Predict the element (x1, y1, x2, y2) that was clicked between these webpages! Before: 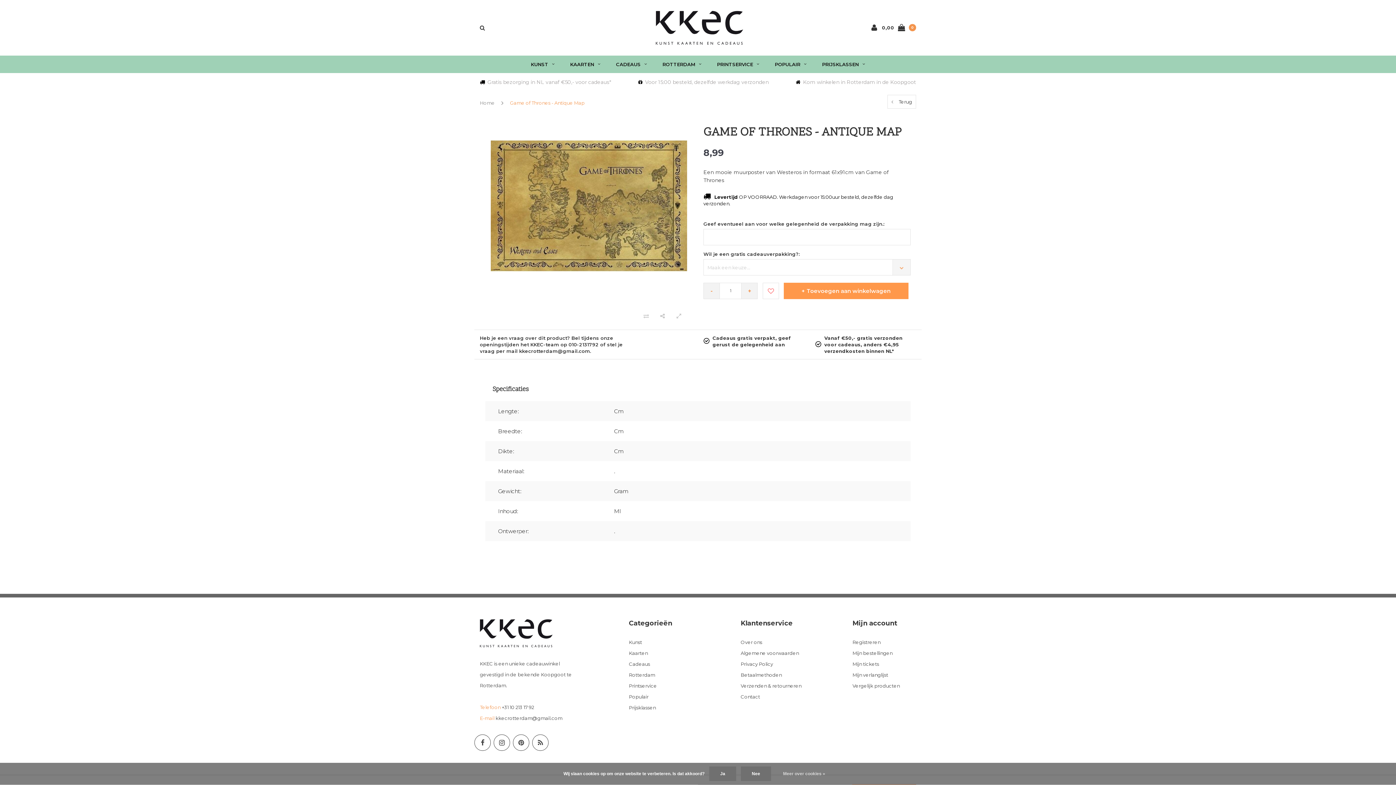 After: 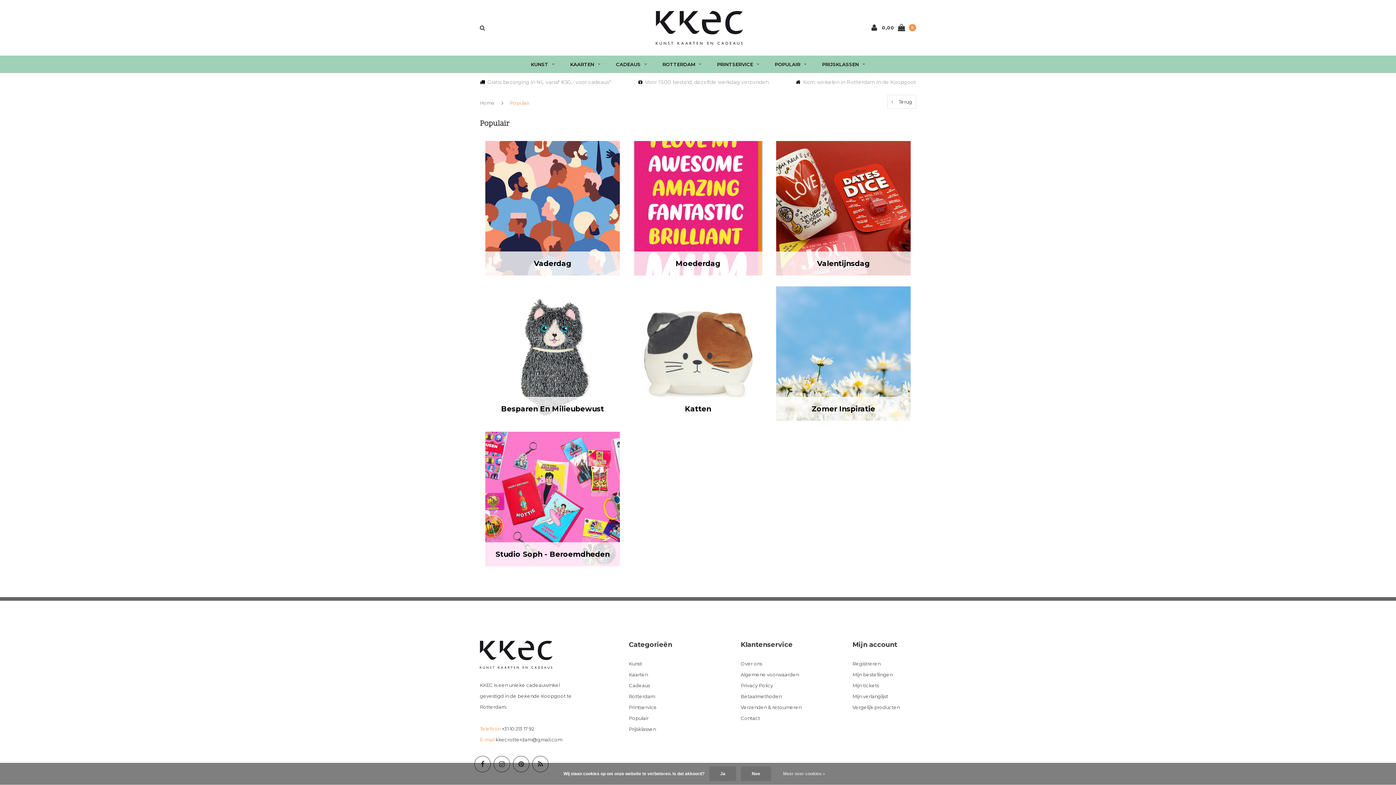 Action: label: POPULAIR bbox: (767, 55, 814, 72)